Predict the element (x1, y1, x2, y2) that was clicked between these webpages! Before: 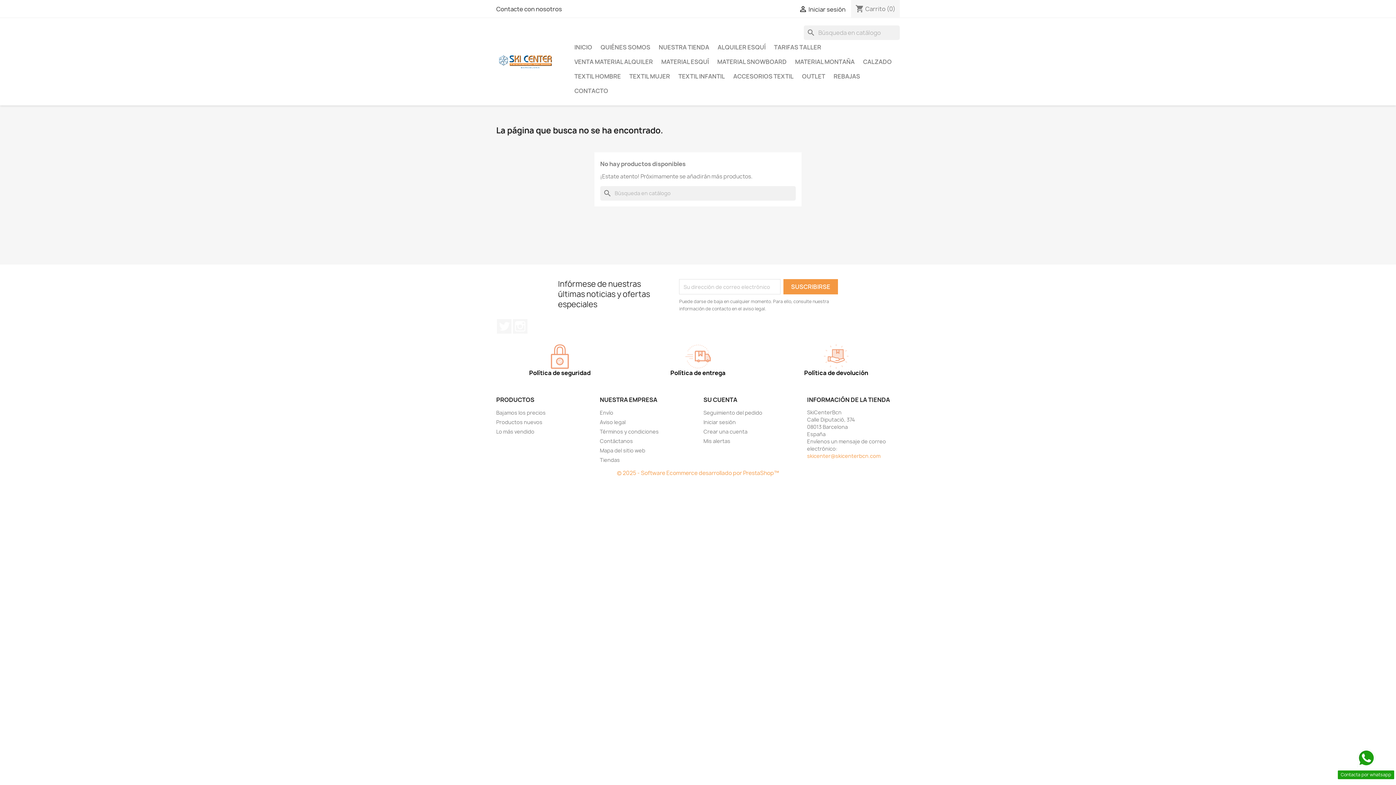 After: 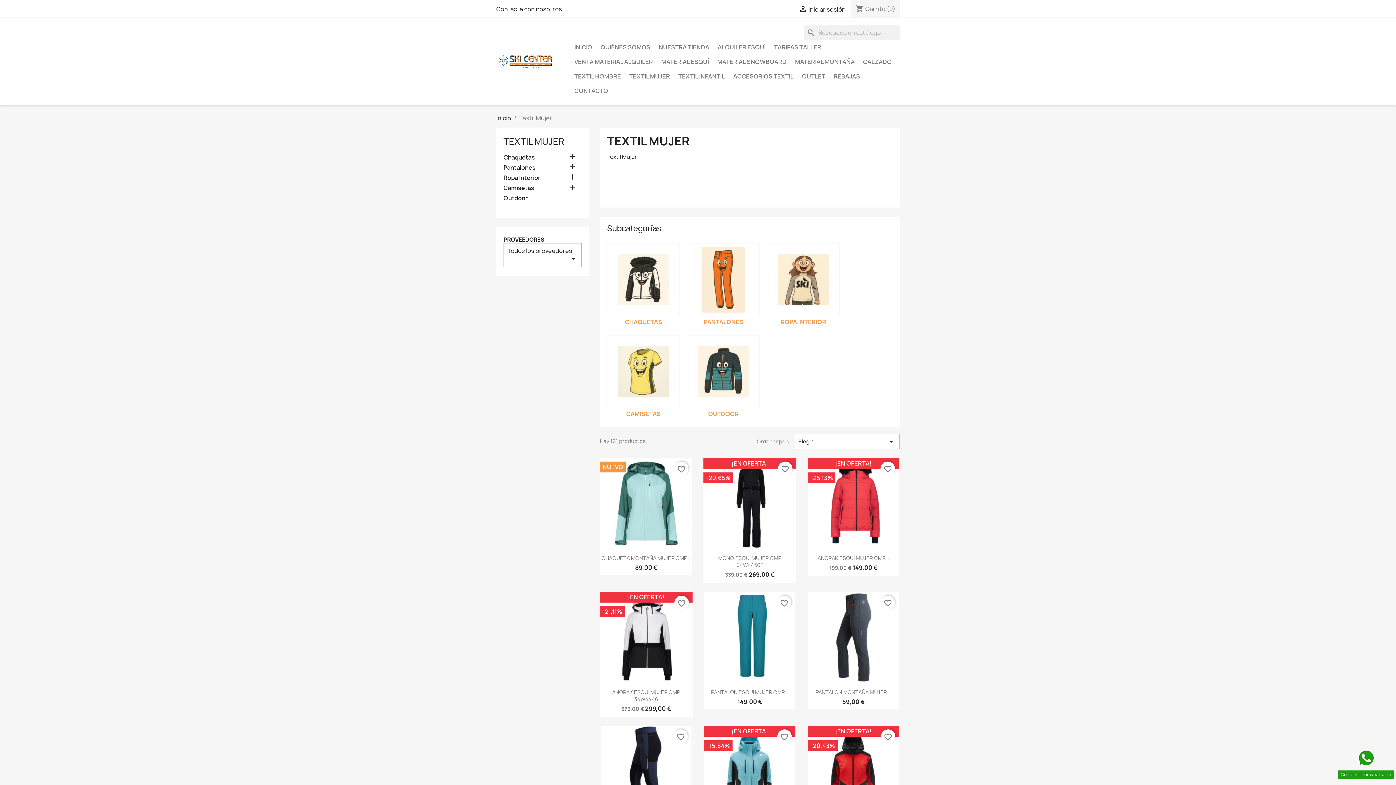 Action: bbox: (625, 69, 673, 83) label: TEXTIL MUJER